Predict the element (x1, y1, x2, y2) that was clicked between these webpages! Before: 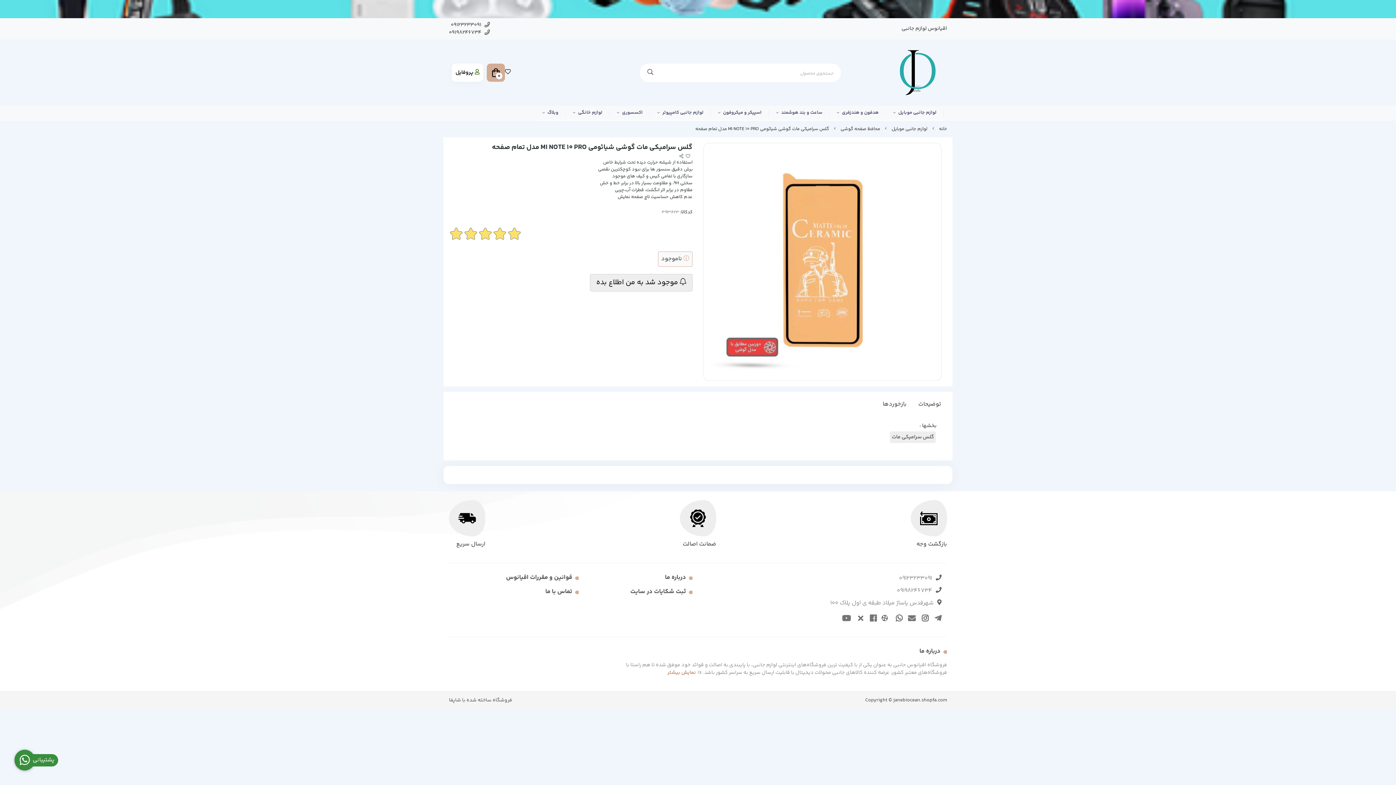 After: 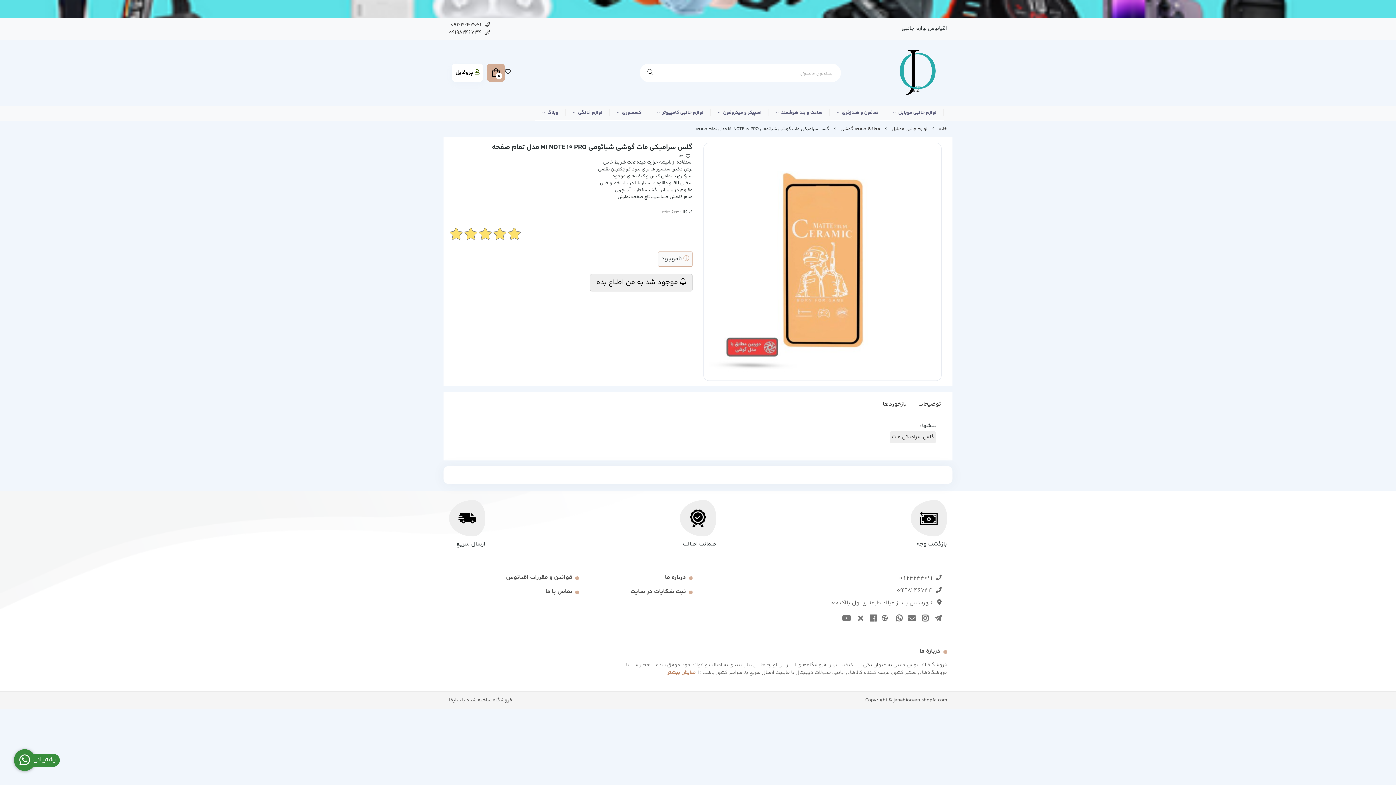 Action: label: پشتیبانی bbox: (14, 750, 34, 770)